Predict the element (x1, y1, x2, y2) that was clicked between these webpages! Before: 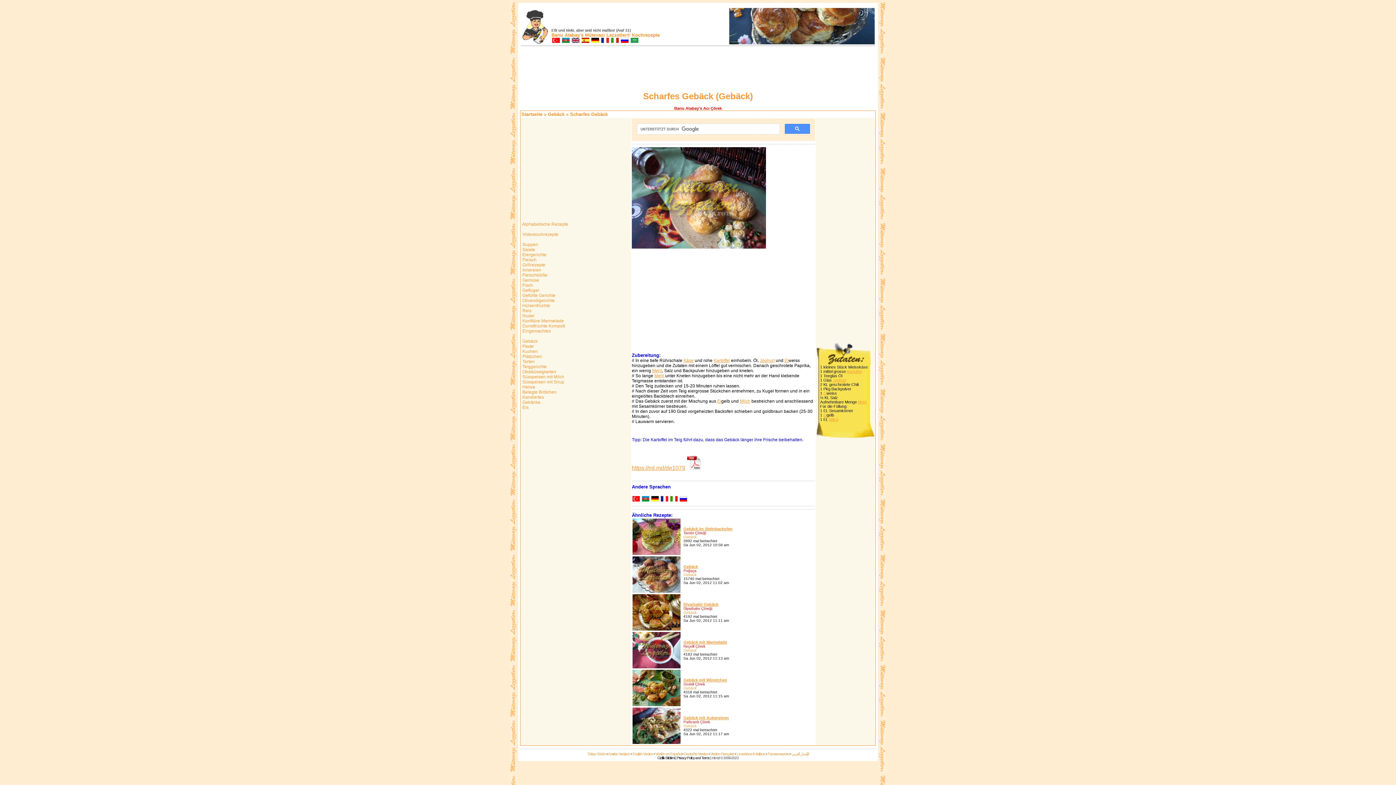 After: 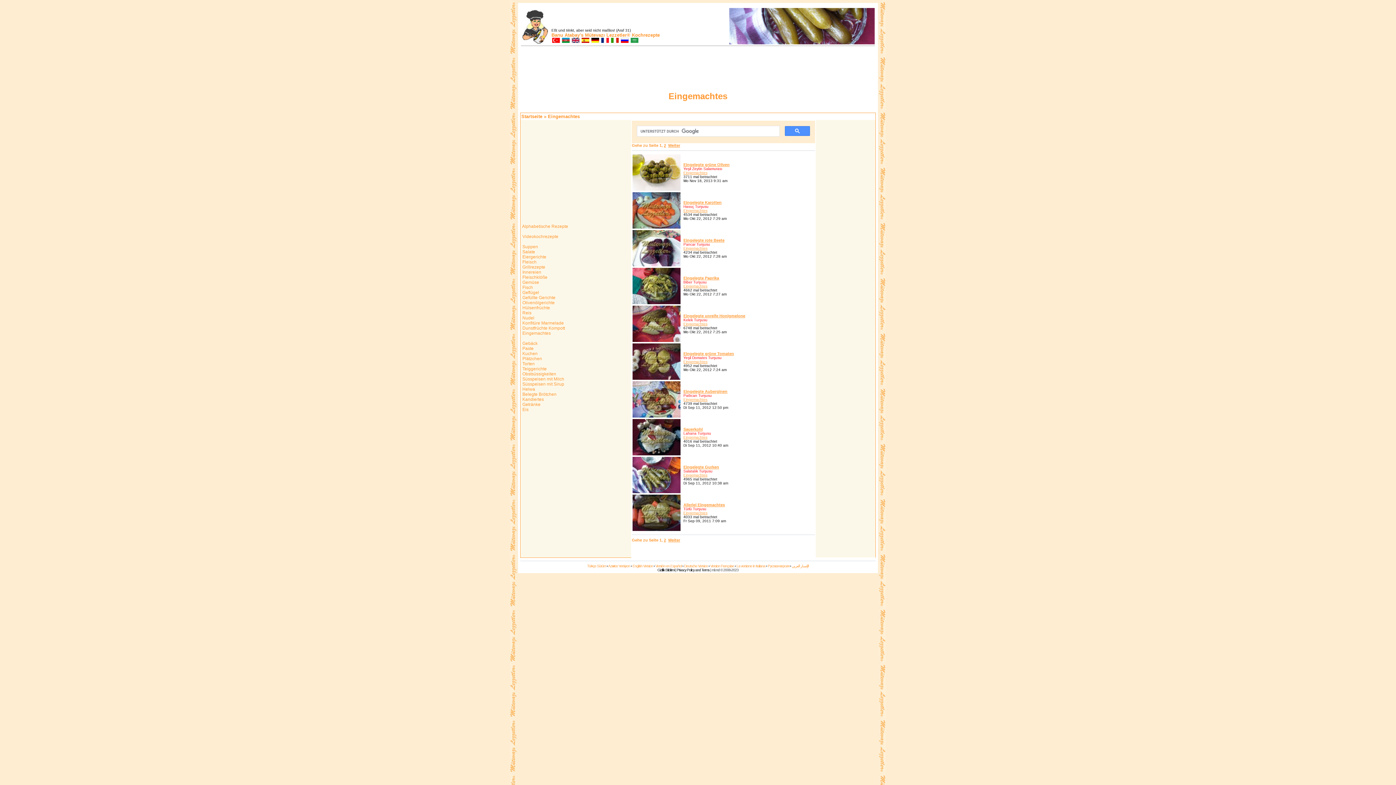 Action: label:  Eingemachtes bbox: (521, 328, 550, 333)